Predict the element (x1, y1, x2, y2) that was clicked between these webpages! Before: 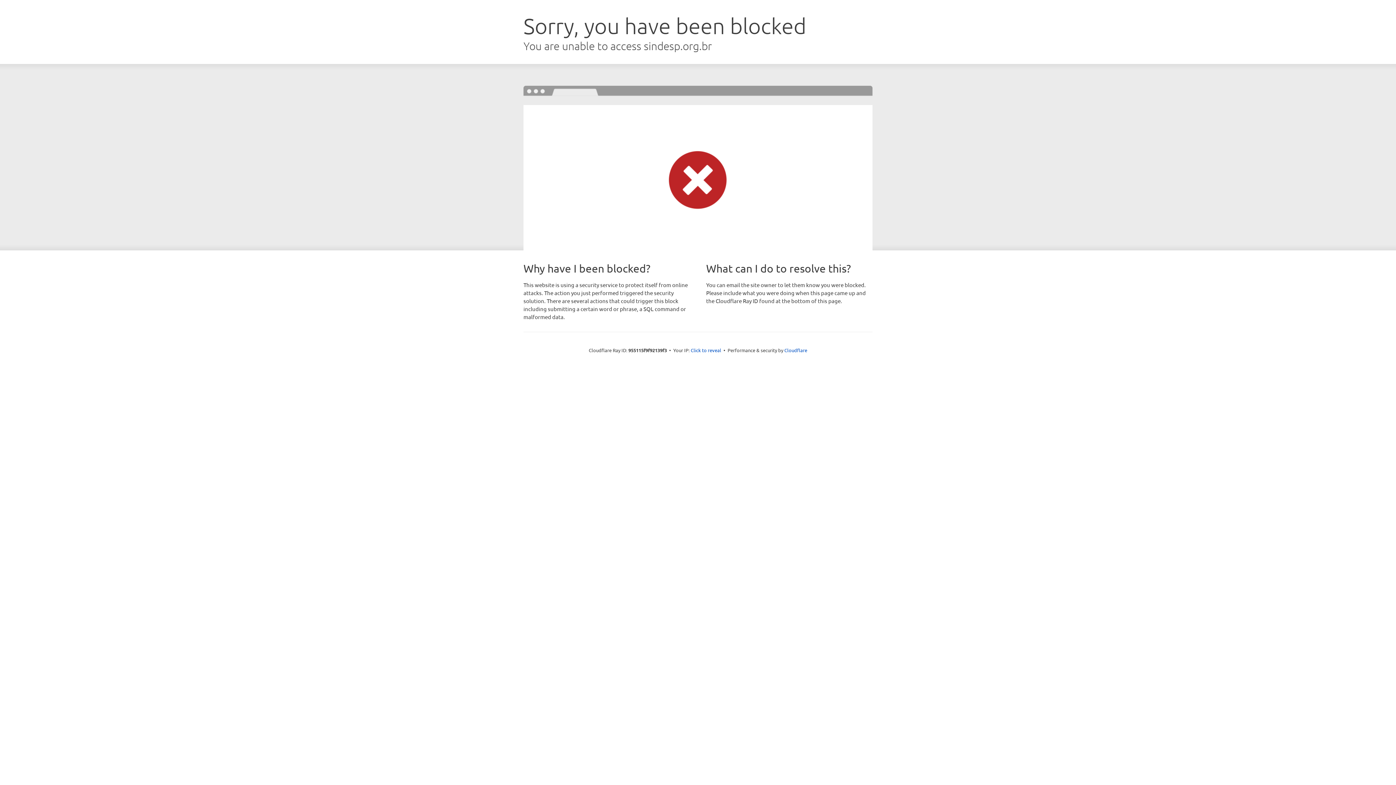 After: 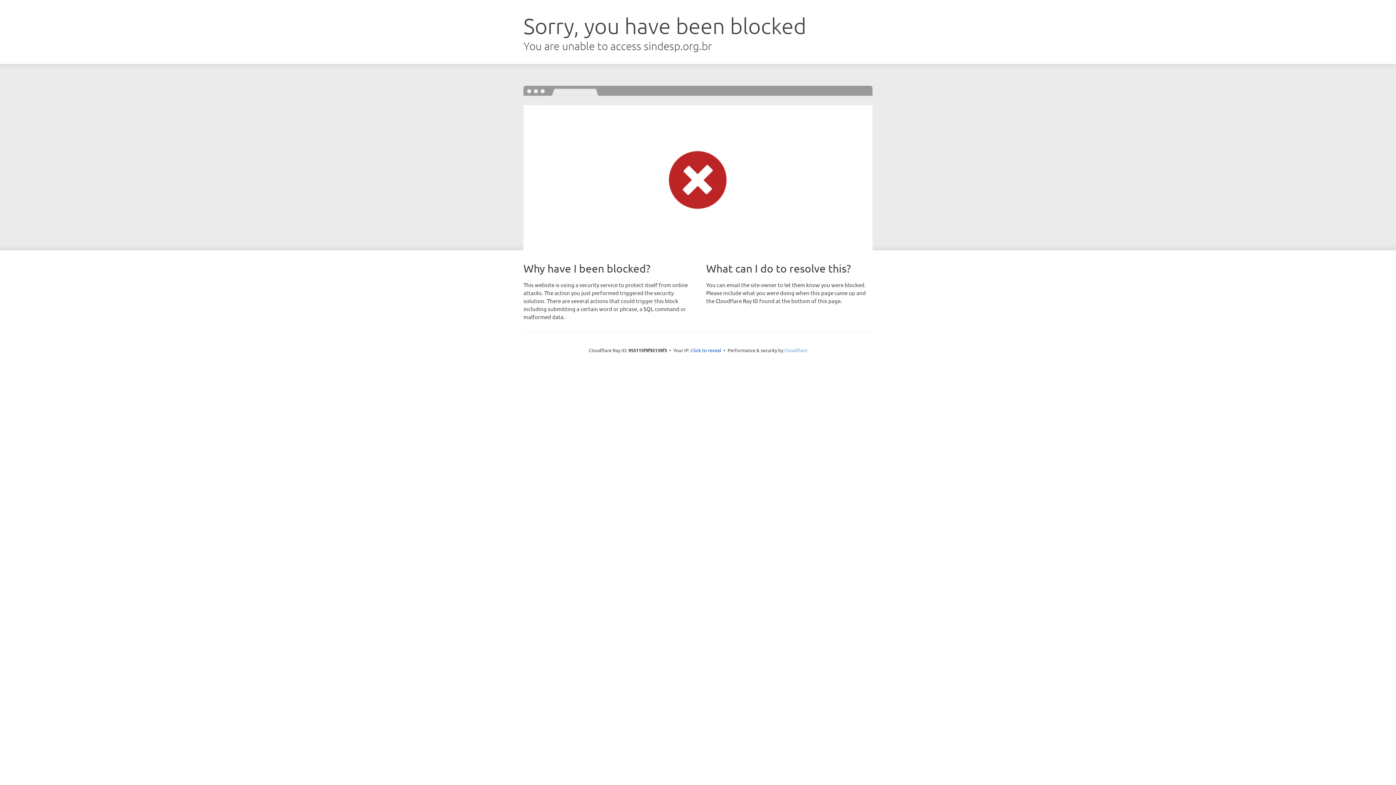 Action: label: Cloudflare bbox: (784, 347, 807, 353)